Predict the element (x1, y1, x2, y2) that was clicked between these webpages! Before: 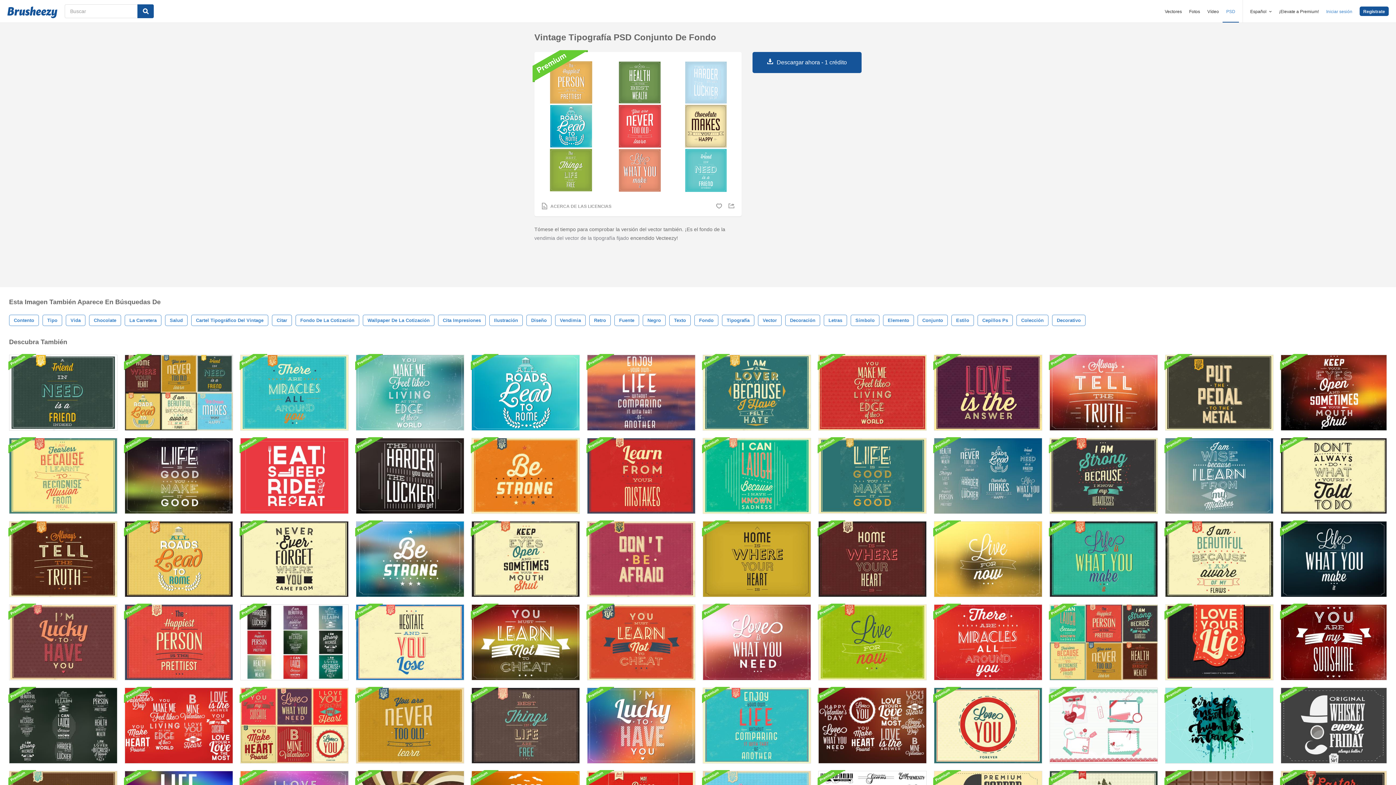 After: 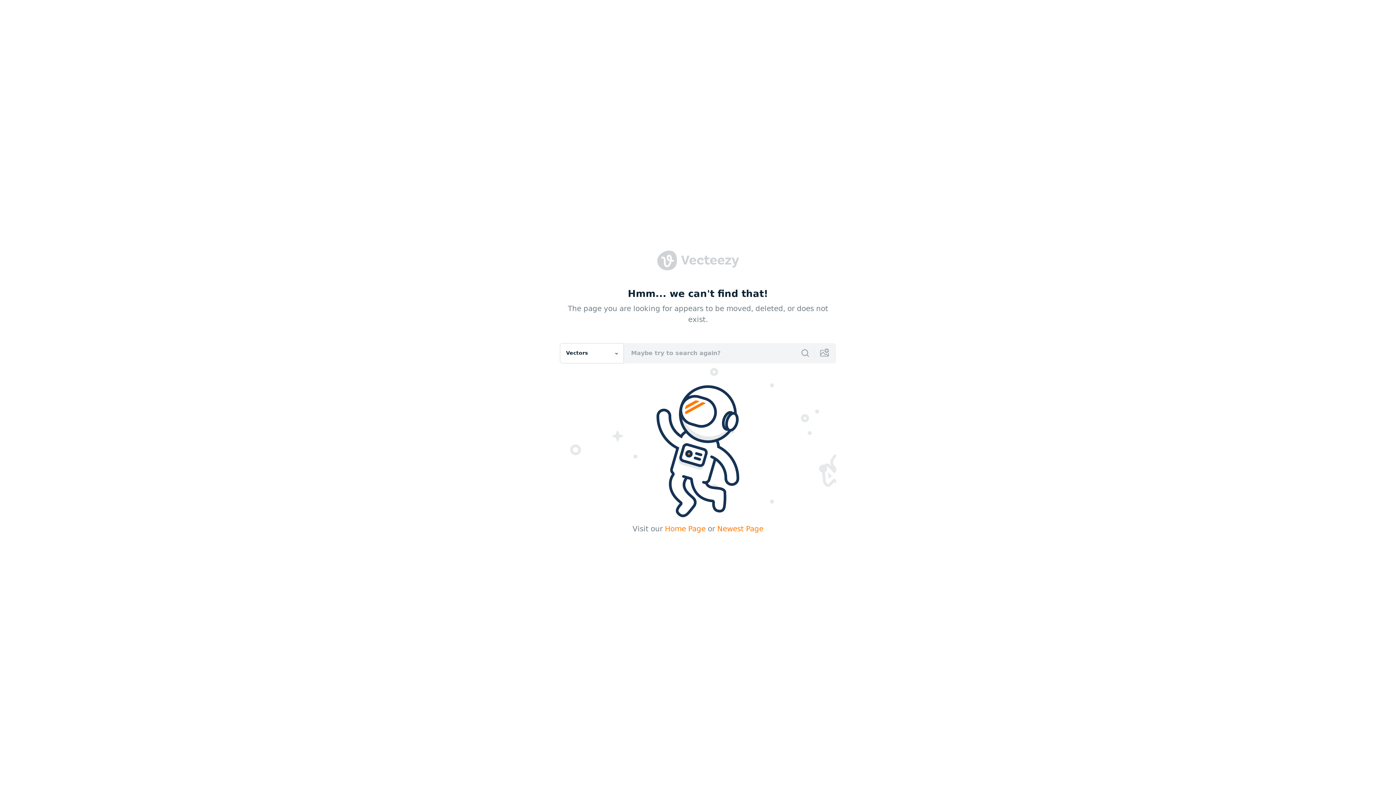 Action: label: vendimia del vector de la tipografía fijado bbox: (534, 235, 629, 241)